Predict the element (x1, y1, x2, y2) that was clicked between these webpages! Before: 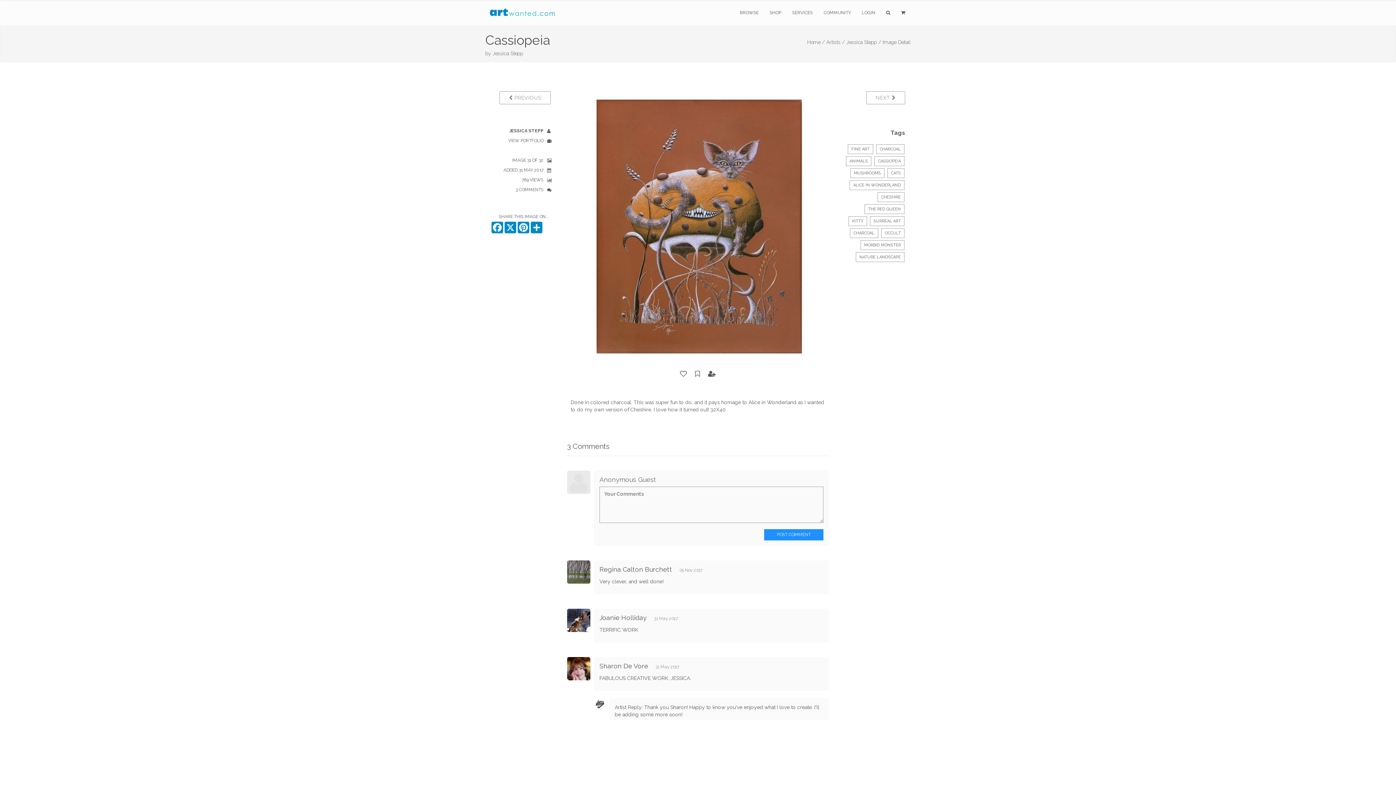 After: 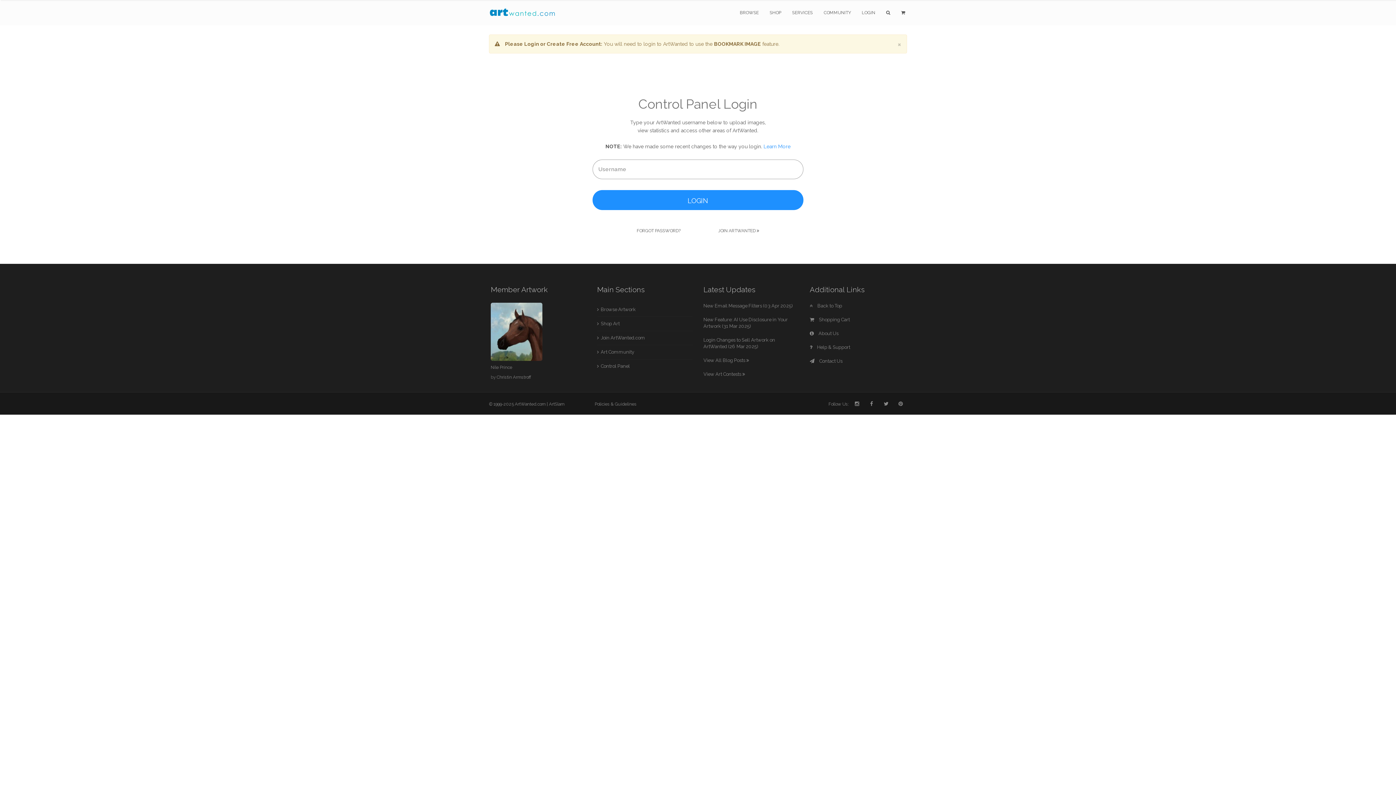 Action: bbox: (692, 367, 703, 380)